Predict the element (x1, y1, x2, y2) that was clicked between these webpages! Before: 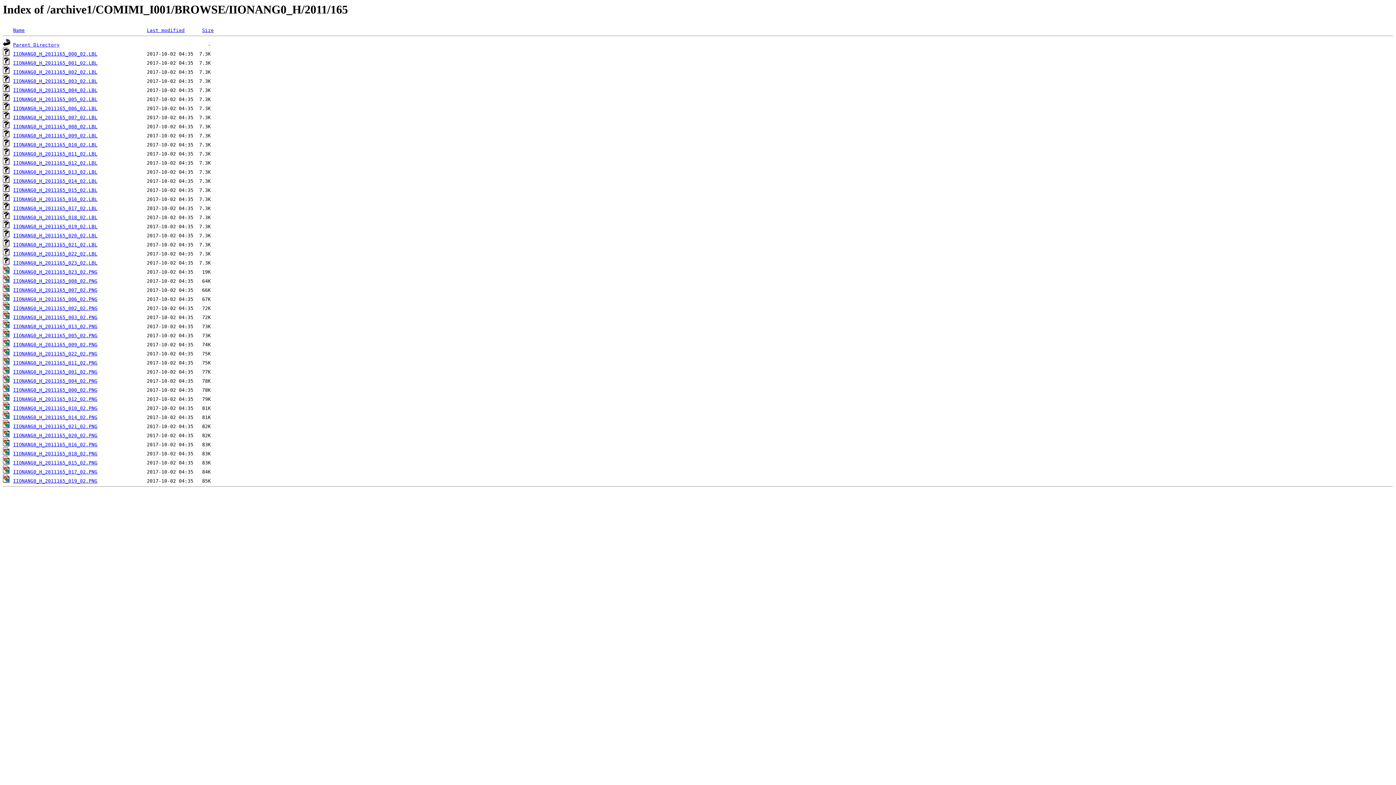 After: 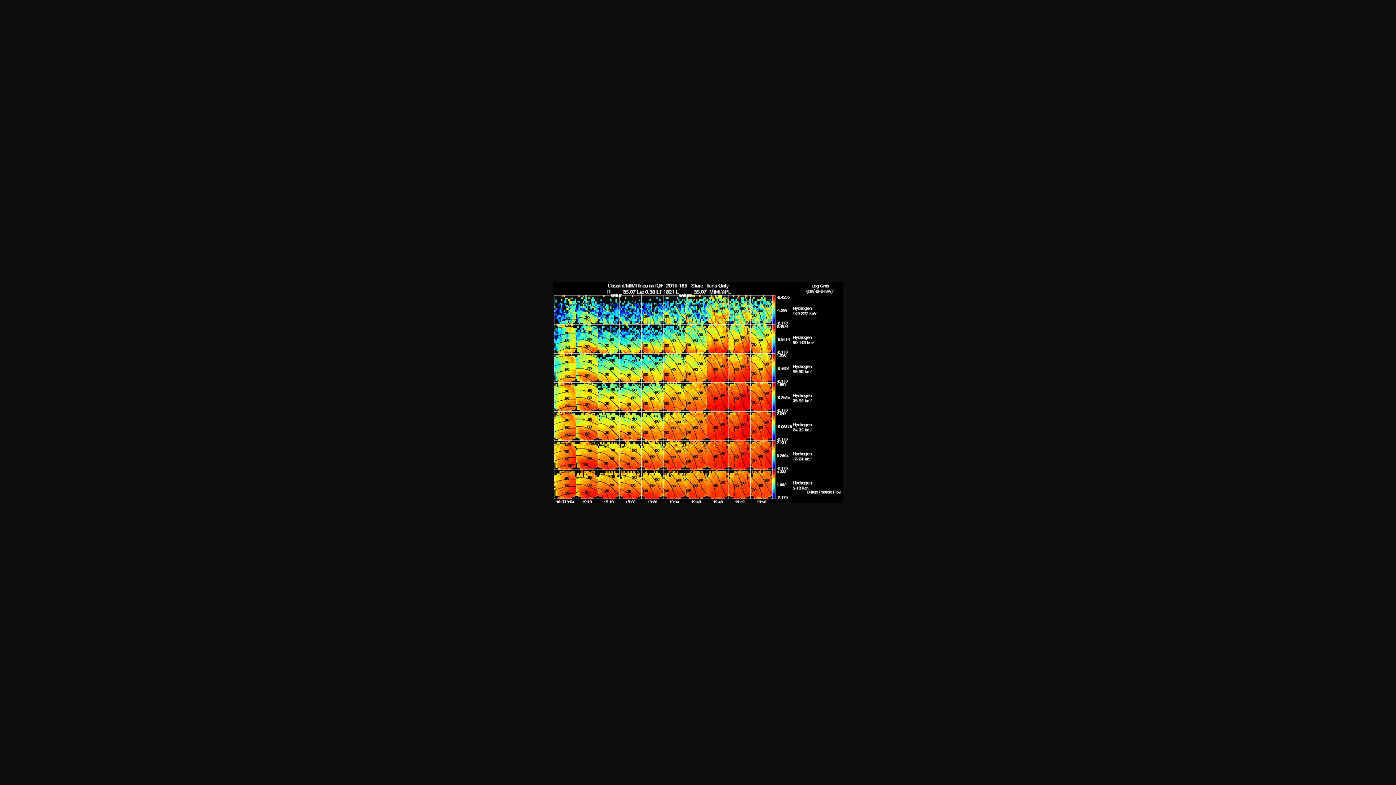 Action: label: IIONANG0_H_2011165_019_02.PNG bbox: (13, 478, 97, 484)